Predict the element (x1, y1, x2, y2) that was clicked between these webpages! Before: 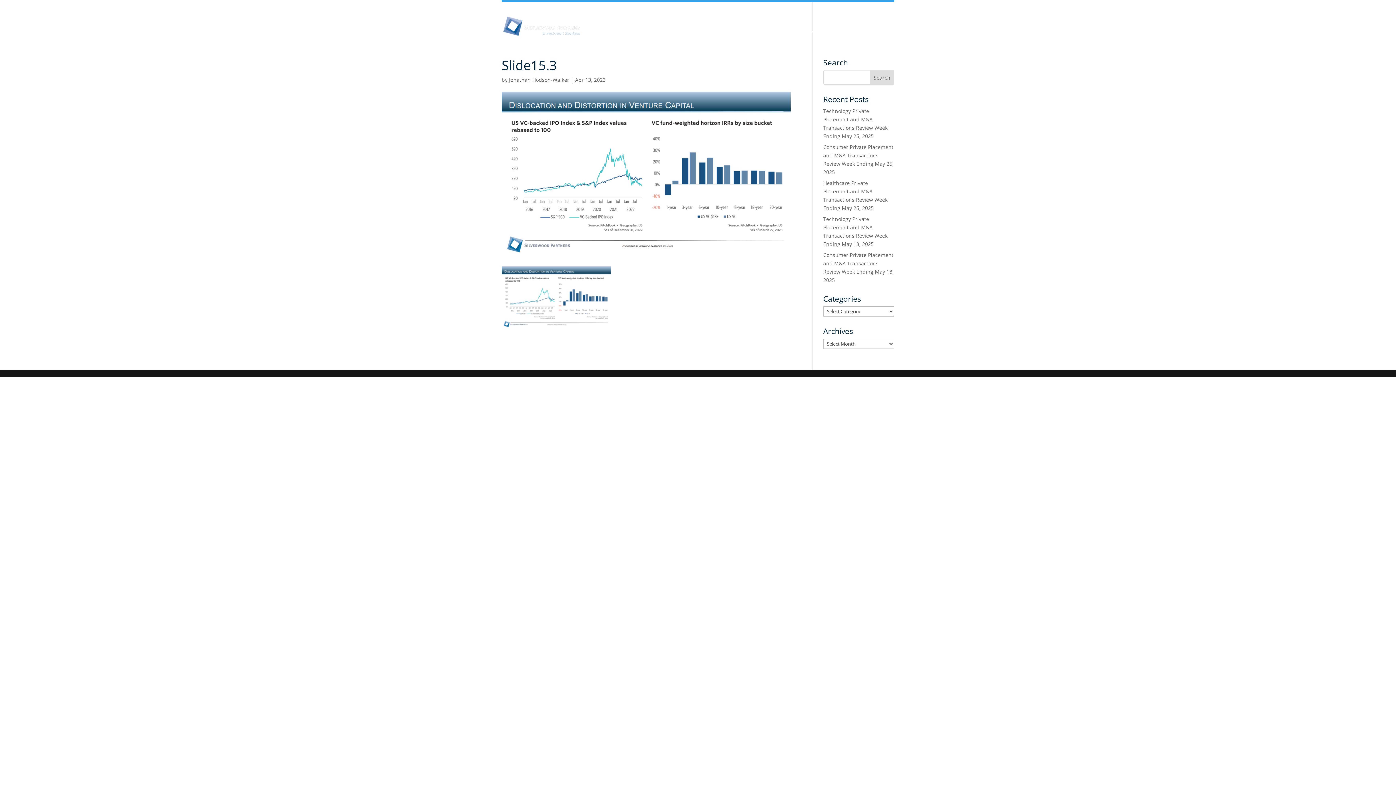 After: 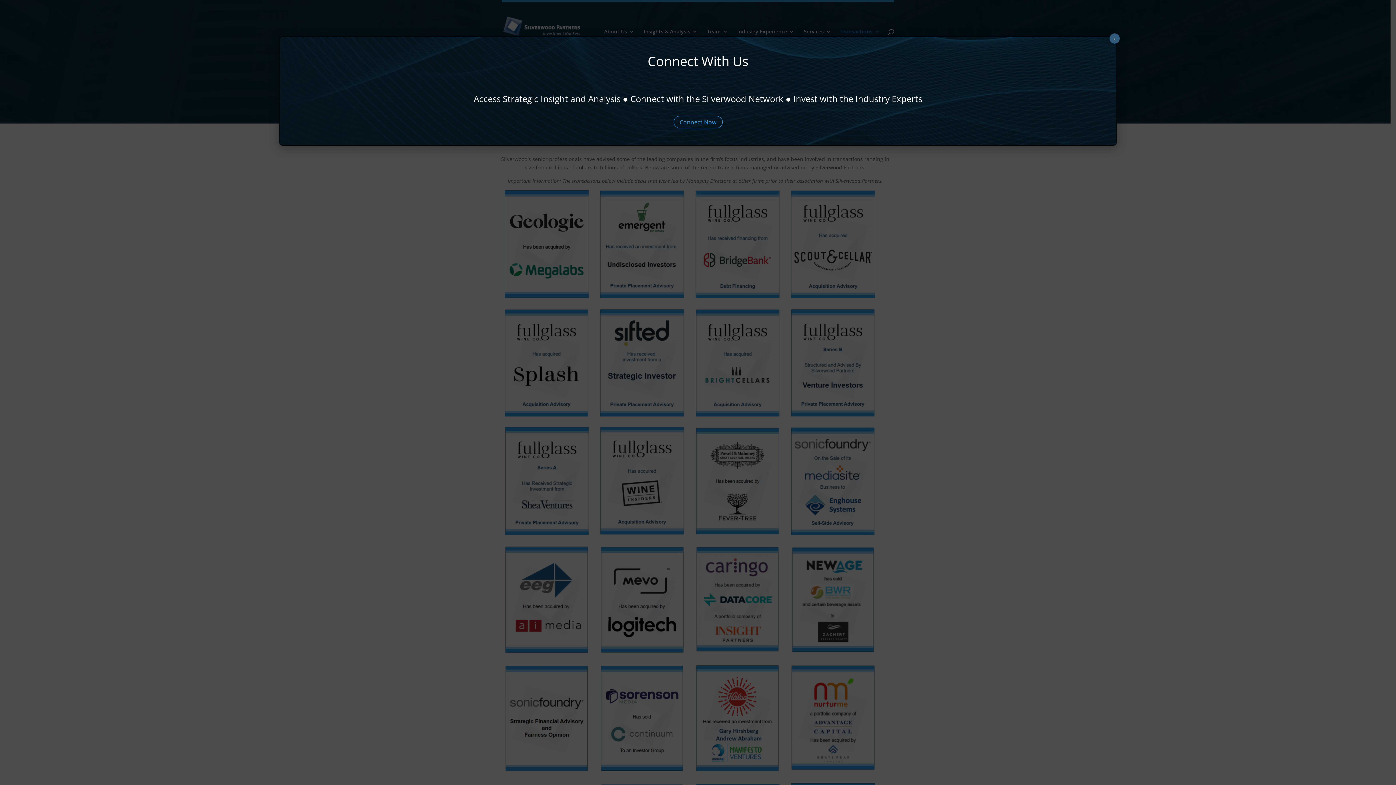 Action: bbox: (840, 29, 880, 37) label: Transactions